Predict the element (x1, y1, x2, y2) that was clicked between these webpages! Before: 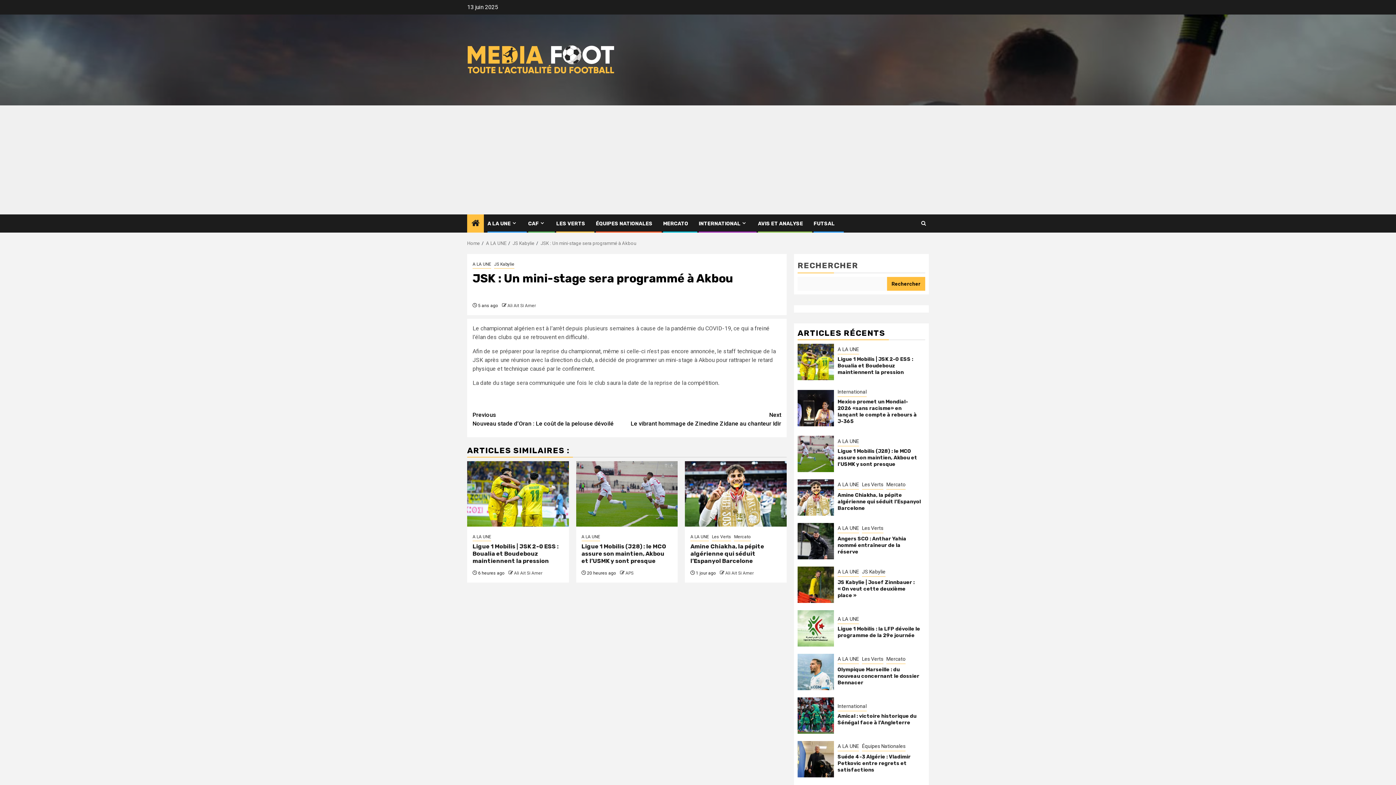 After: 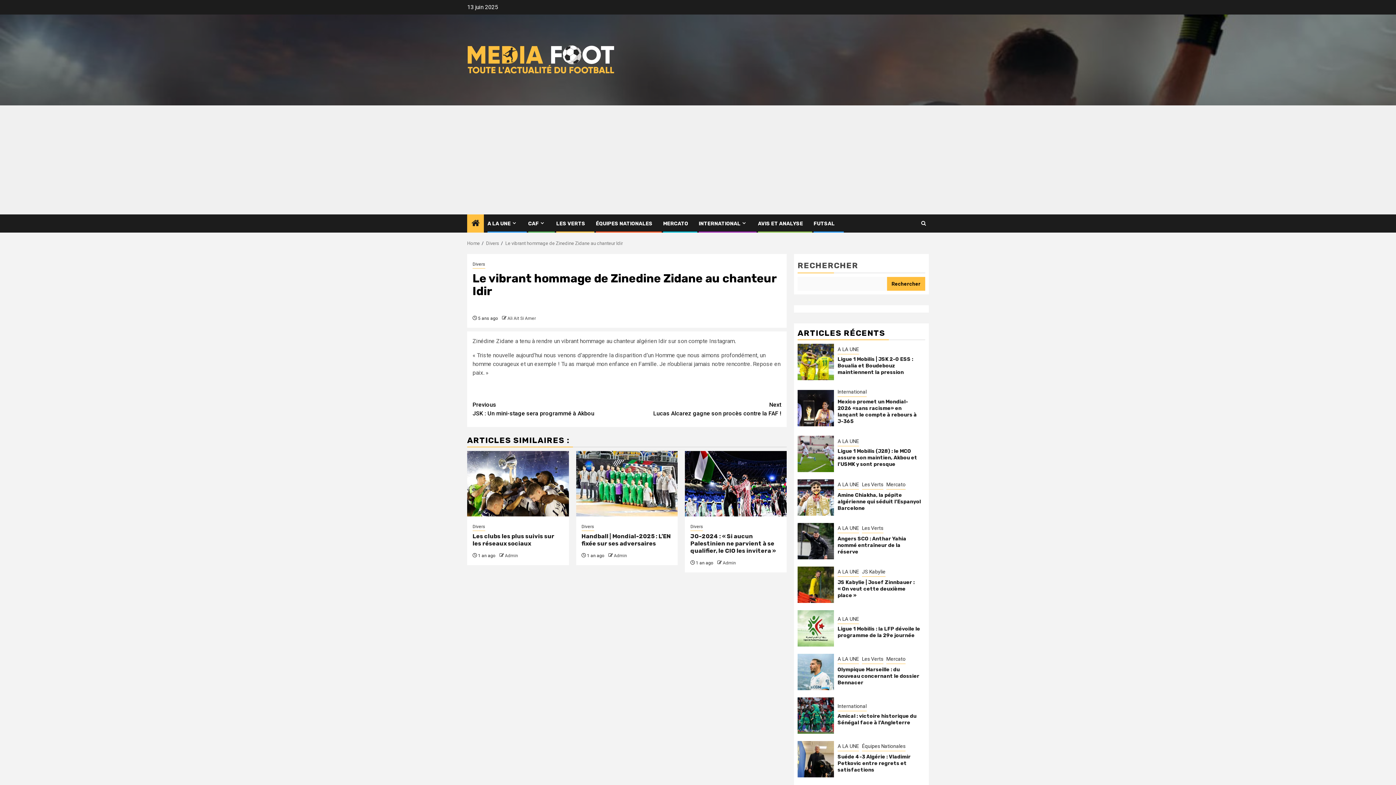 Action: bbox: (627, 410, 781, 428) label: Next
Le vibrant hommage de Zinedine Zidane au chanteur Idir